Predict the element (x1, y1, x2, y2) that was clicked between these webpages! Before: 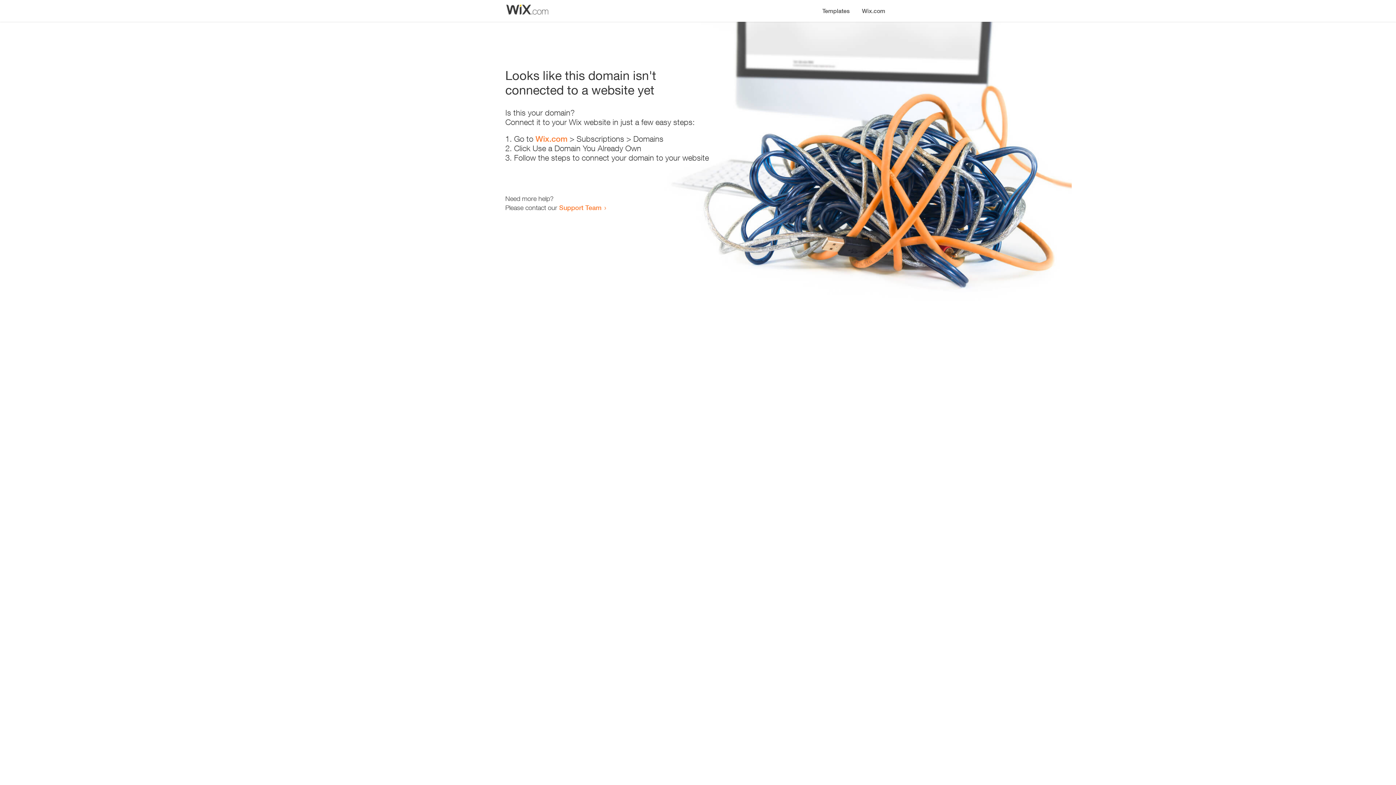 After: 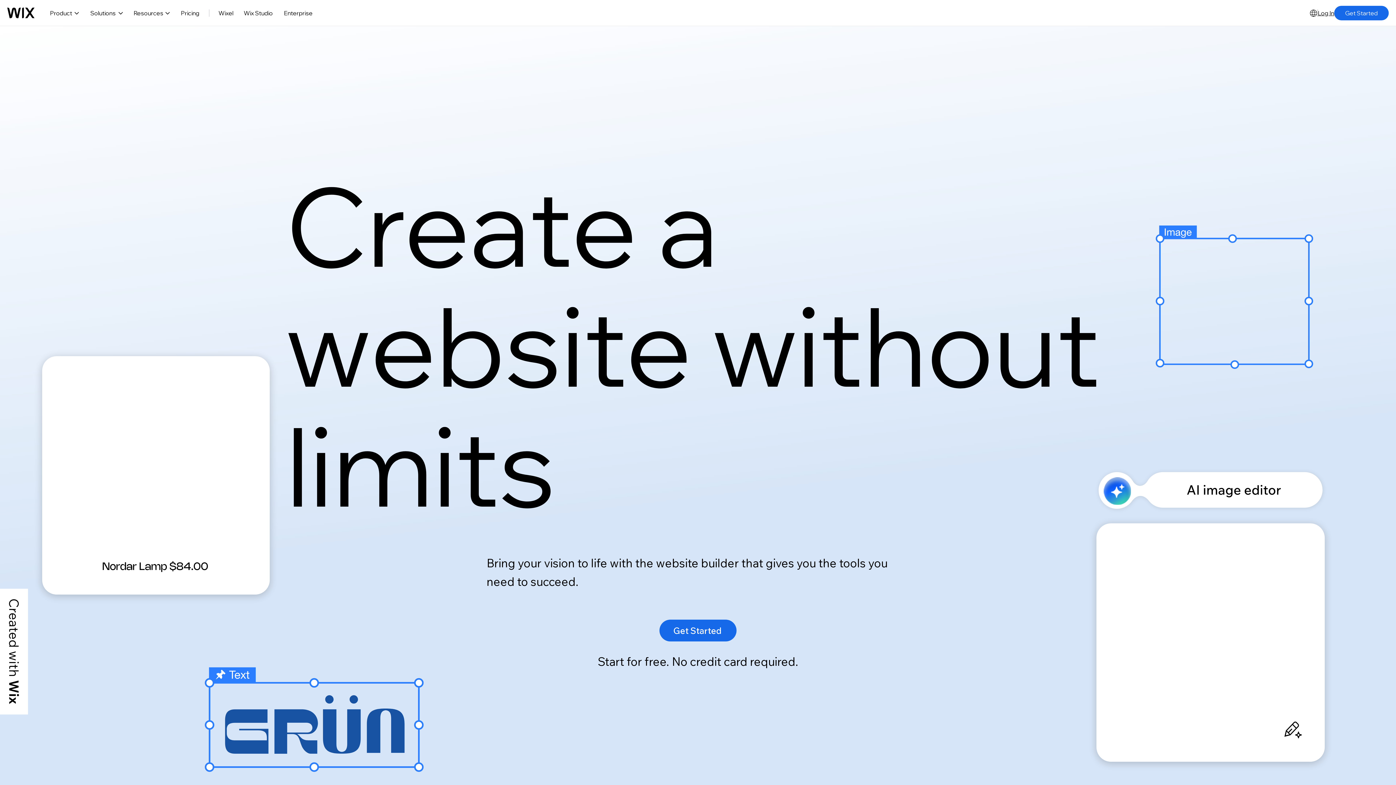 Action: label: Wix.com bbox: (856, 0, 890, 14)